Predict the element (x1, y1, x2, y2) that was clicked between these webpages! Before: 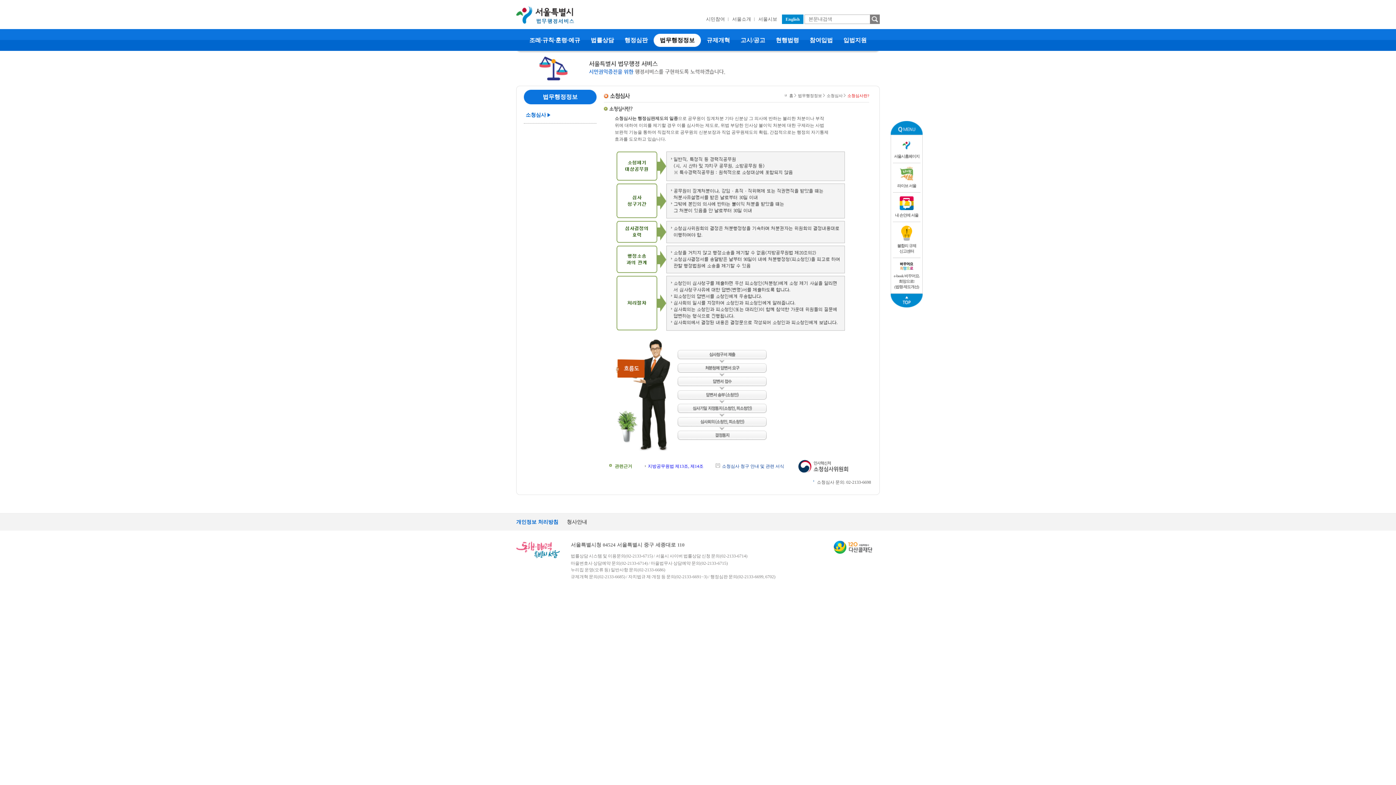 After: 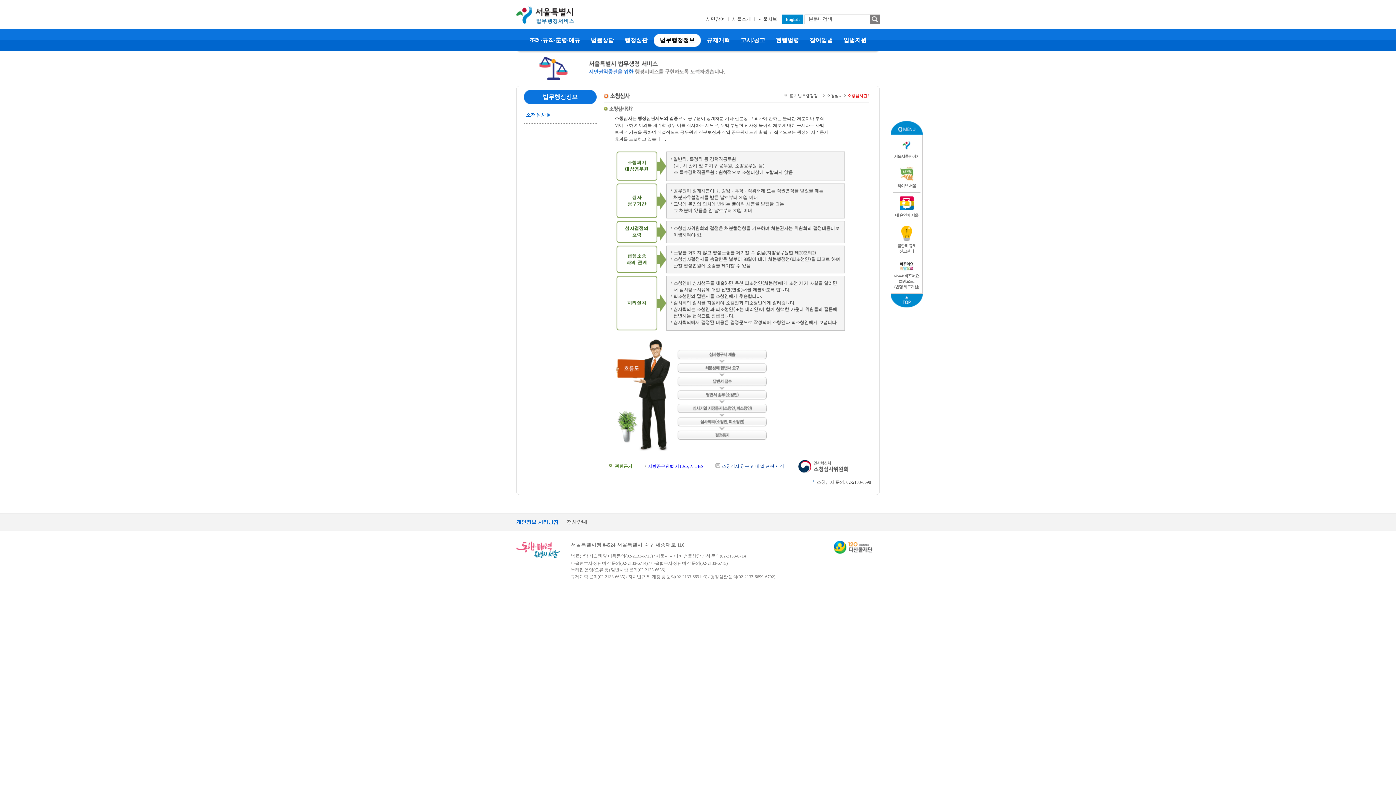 Action: label:  라이브 서울 bbox: (893, 163, 920, 192)